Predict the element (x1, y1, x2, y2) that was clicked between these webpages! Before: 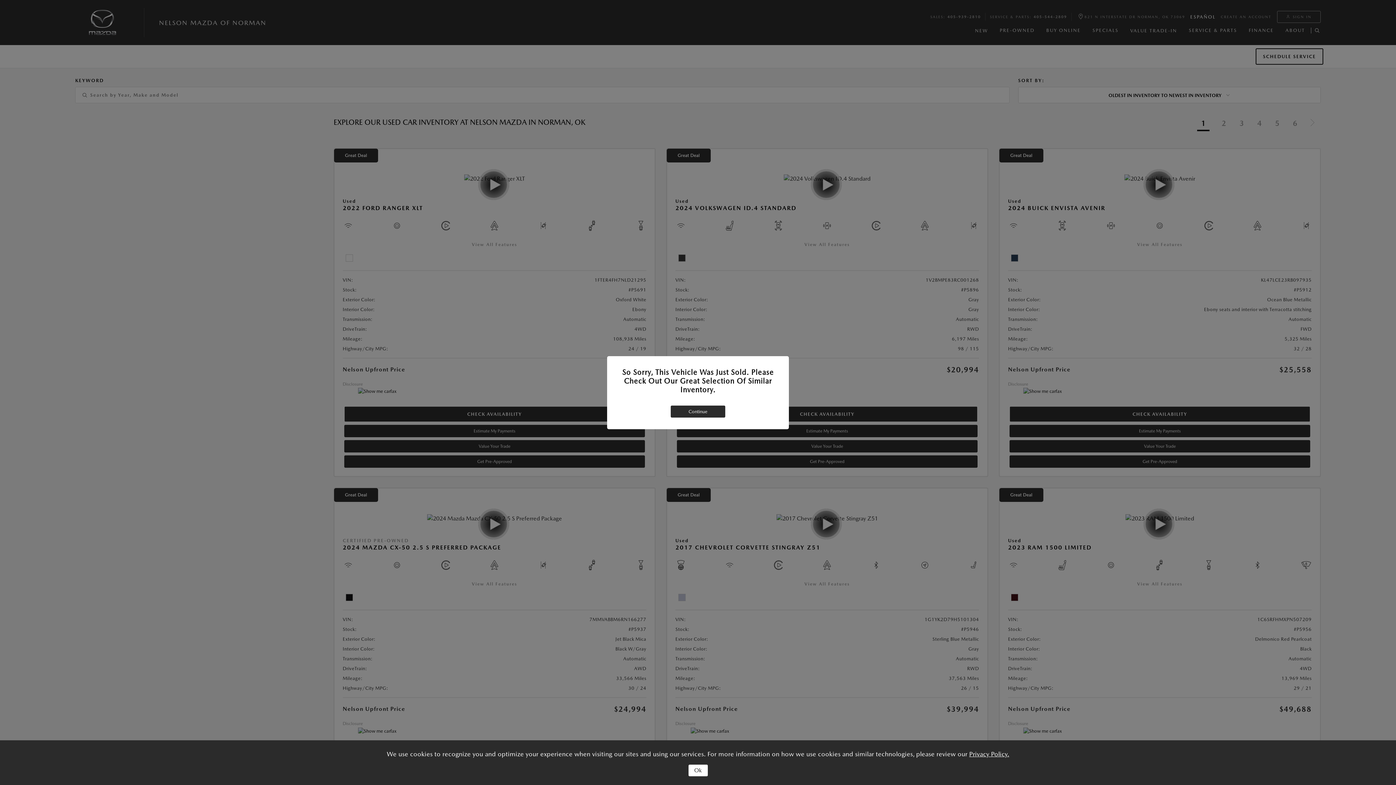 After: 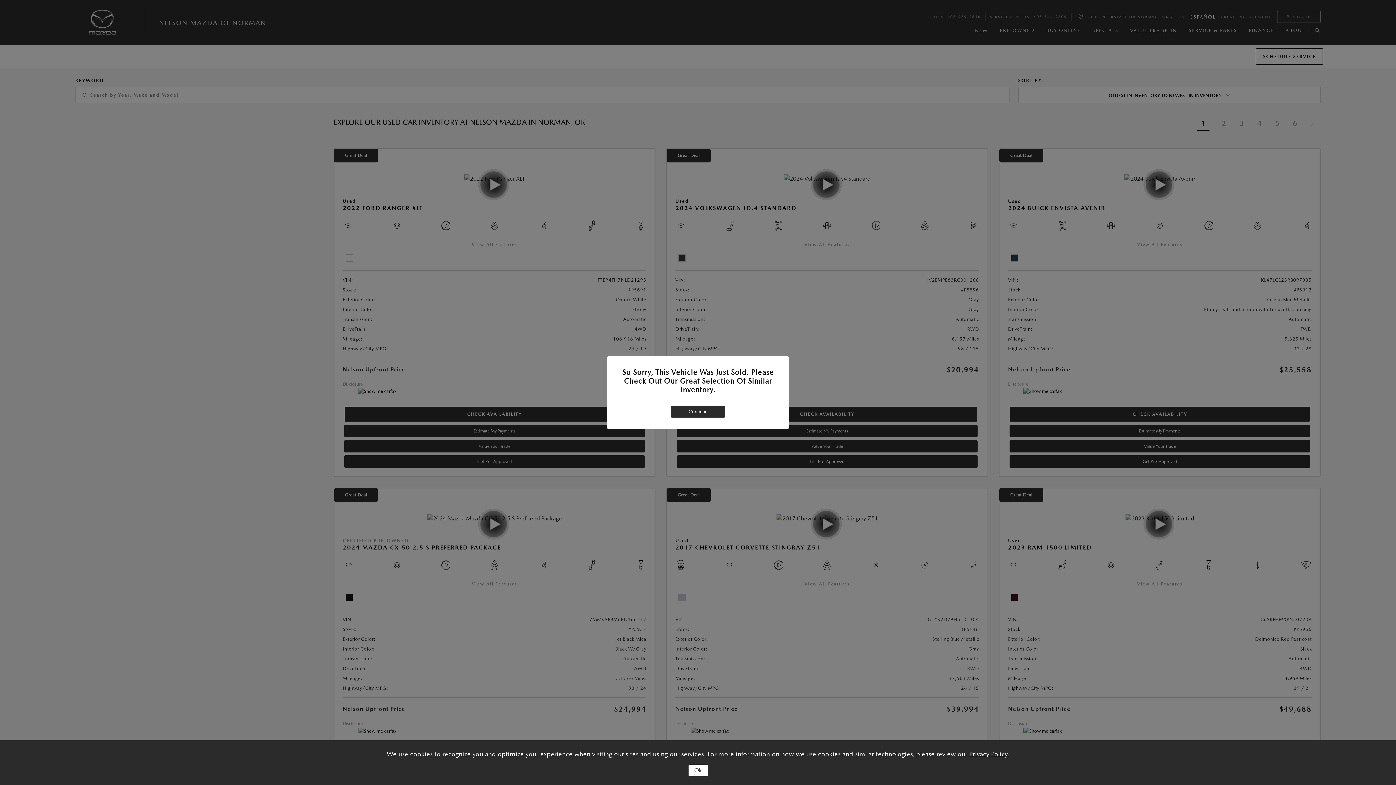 Action: label: Privacy Policy. bbox: (969, 750, 1009, 758)